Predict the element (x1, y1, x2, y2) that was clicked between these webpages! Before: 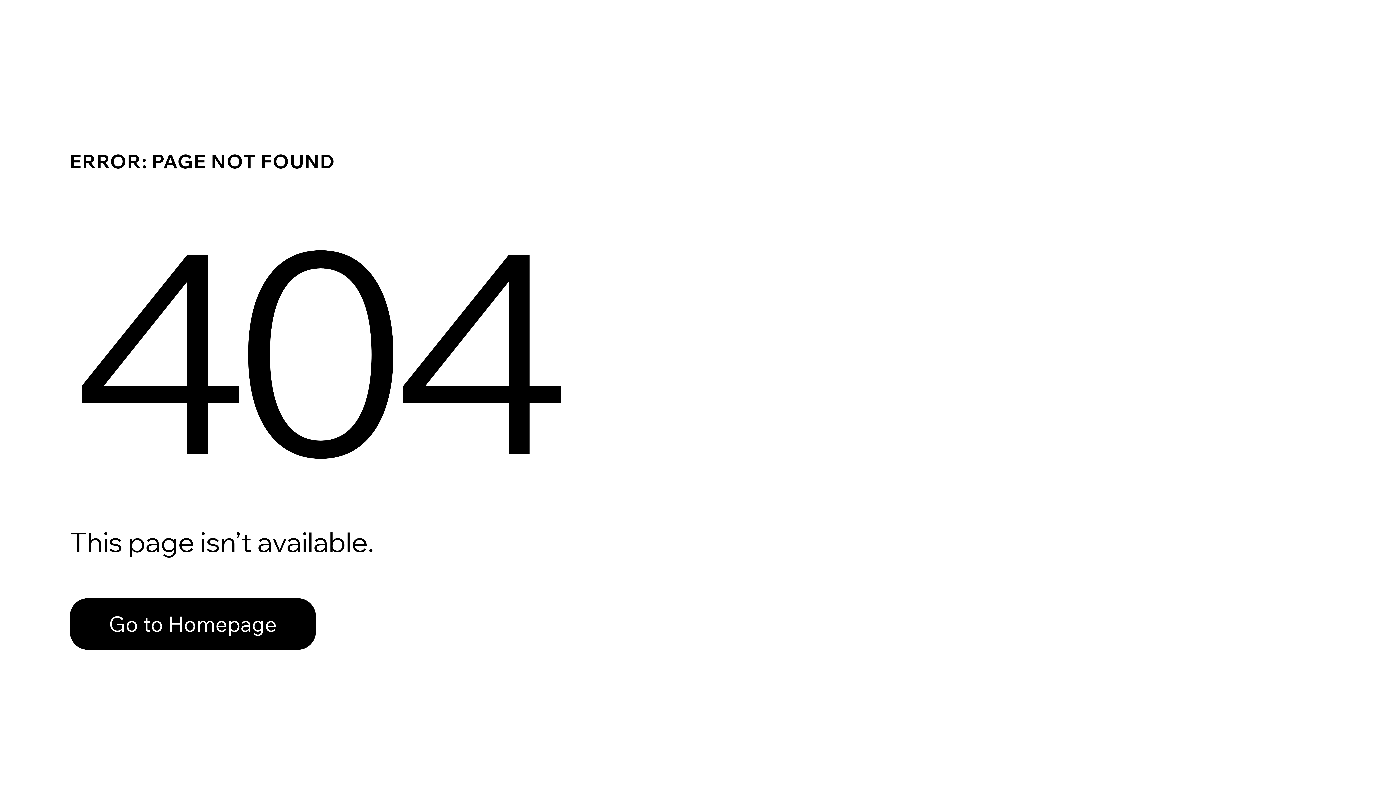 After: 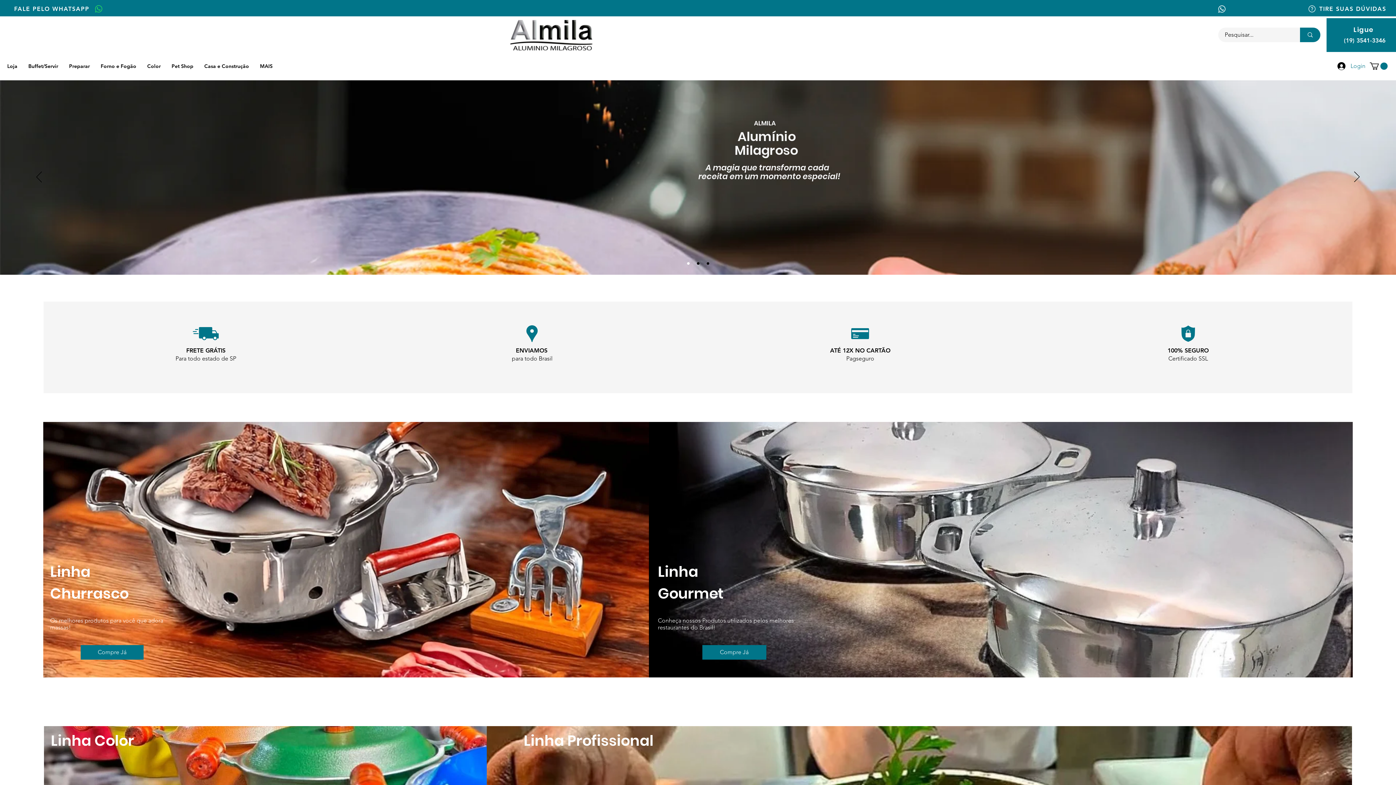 Action: label: Go to Homepage bbox: (69, 582, 768, 659)